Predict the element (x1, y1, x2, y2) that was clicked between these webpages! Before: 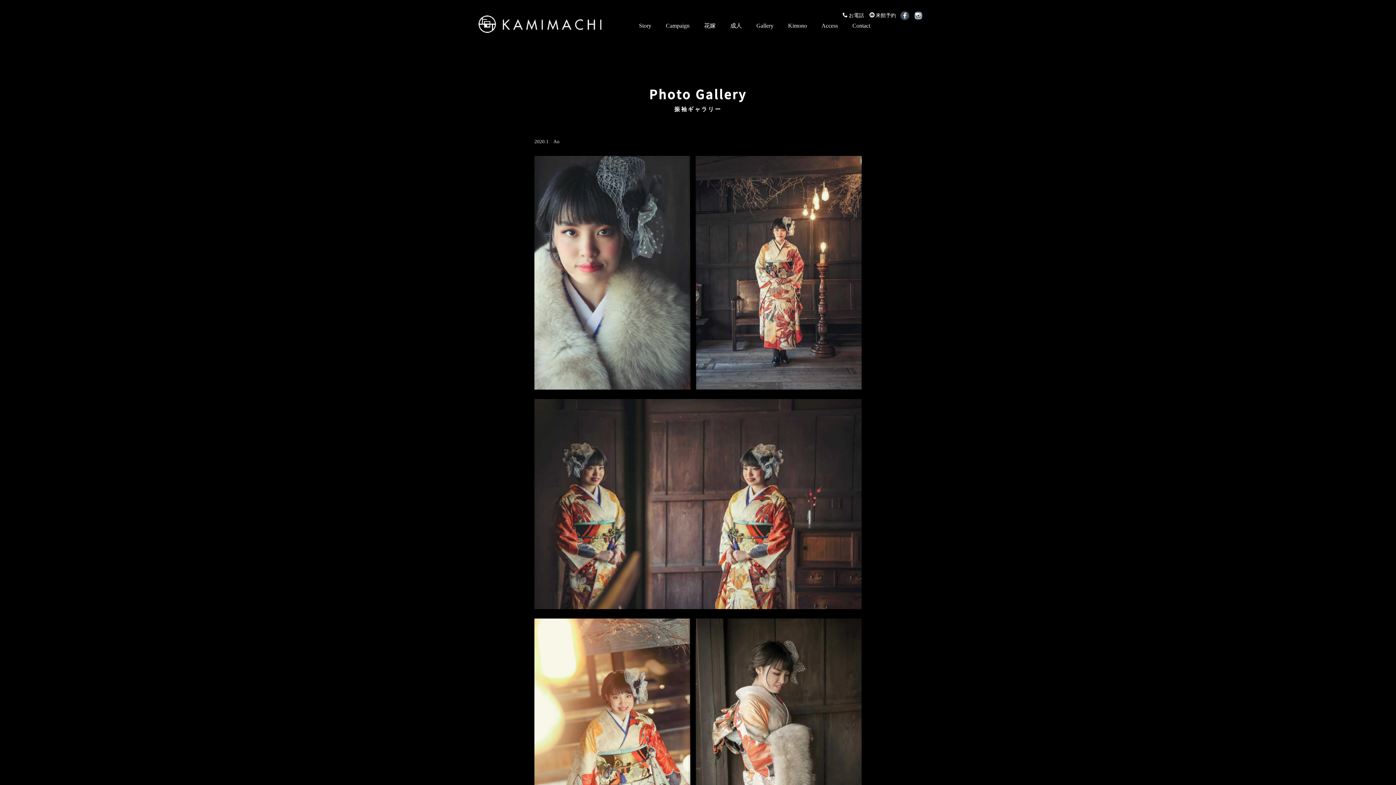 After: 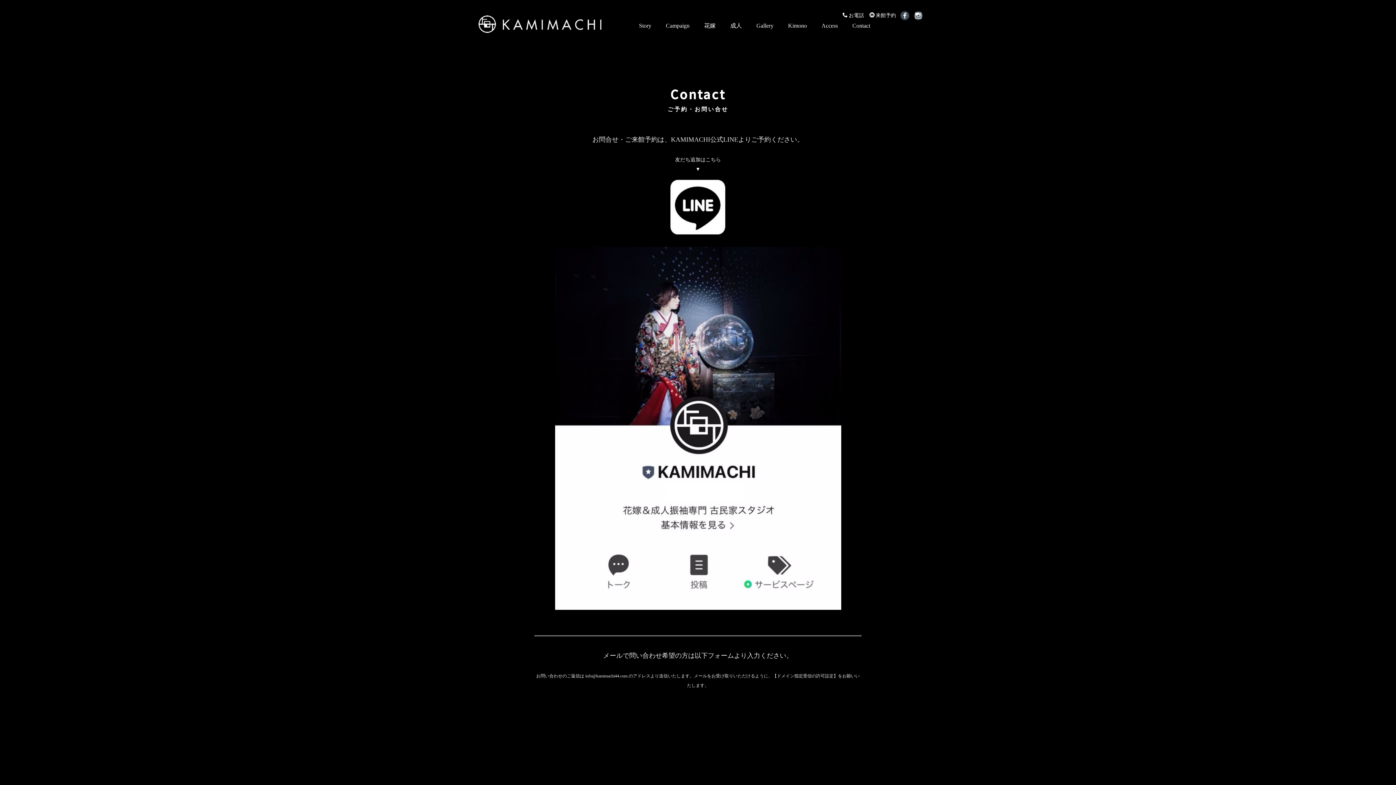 Action: bbox: (868, 12, 896, 18) label: 来館予約